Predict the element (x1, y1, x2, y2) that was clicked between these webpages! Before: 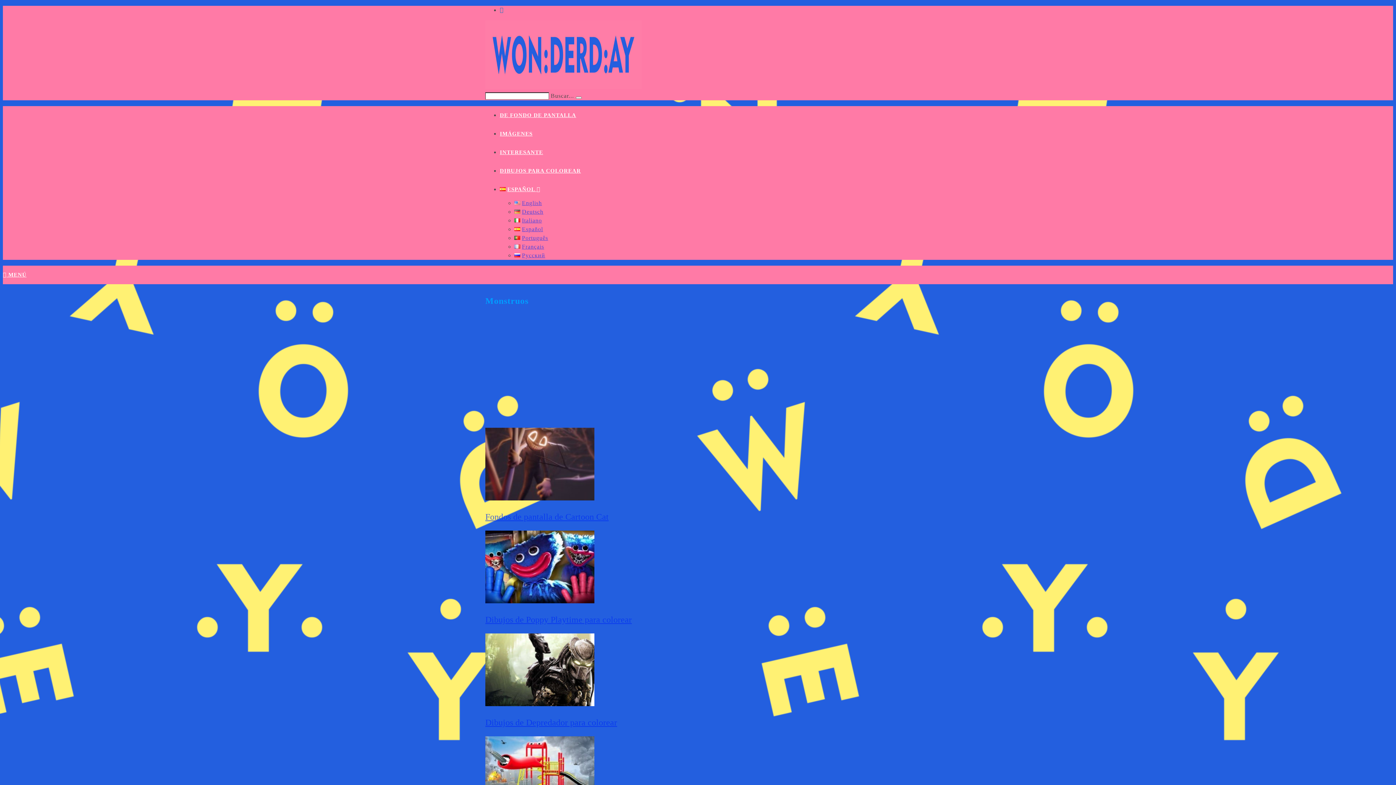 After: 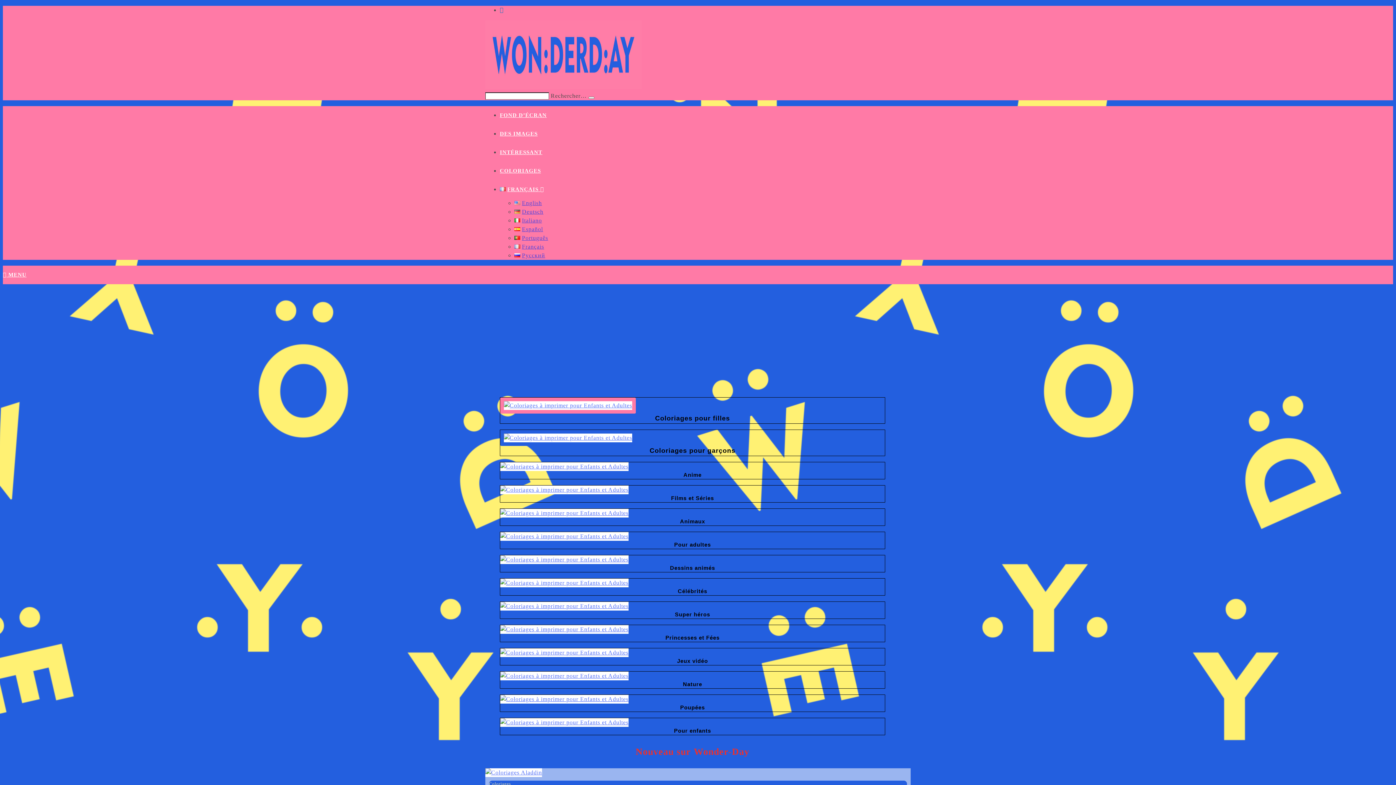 Action: bbox: (514, 243, 544, 249) label: Français